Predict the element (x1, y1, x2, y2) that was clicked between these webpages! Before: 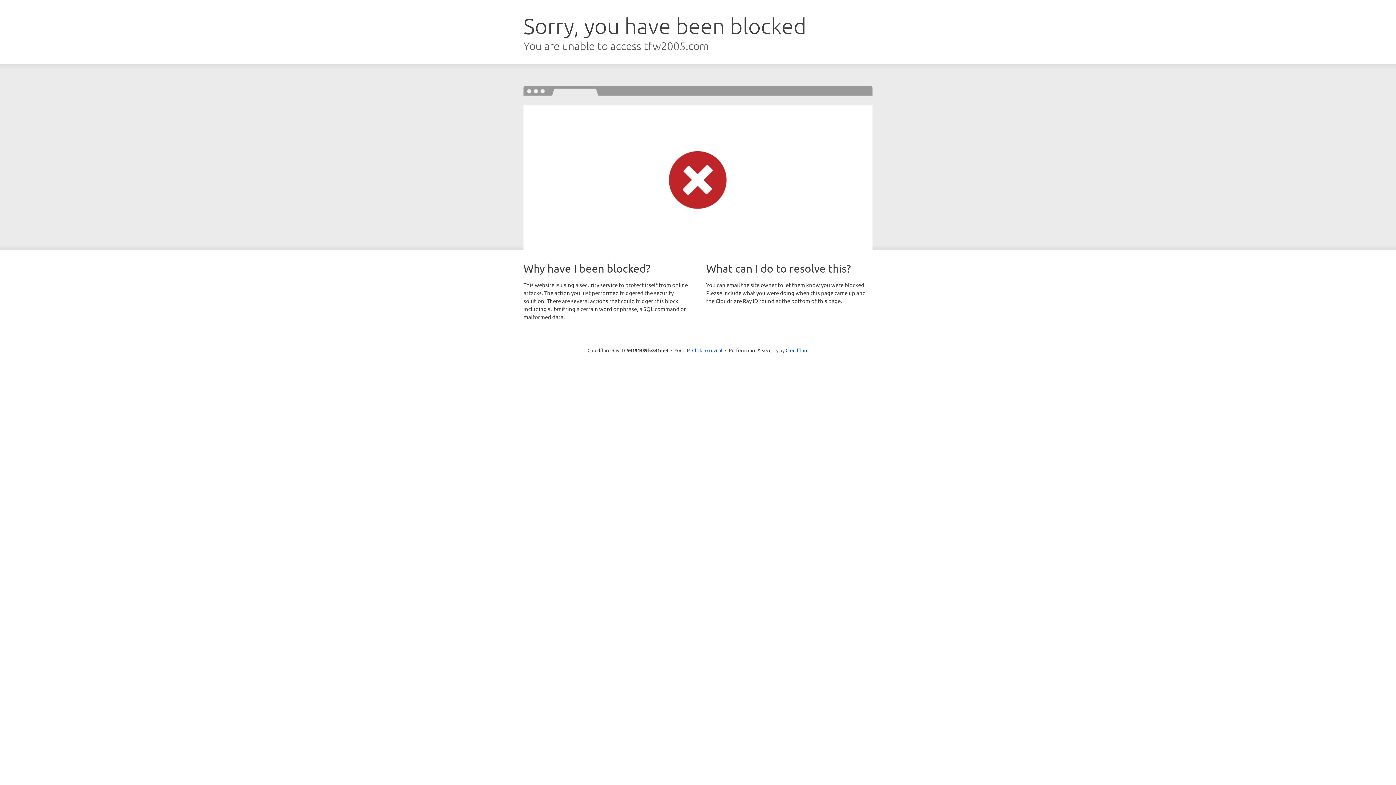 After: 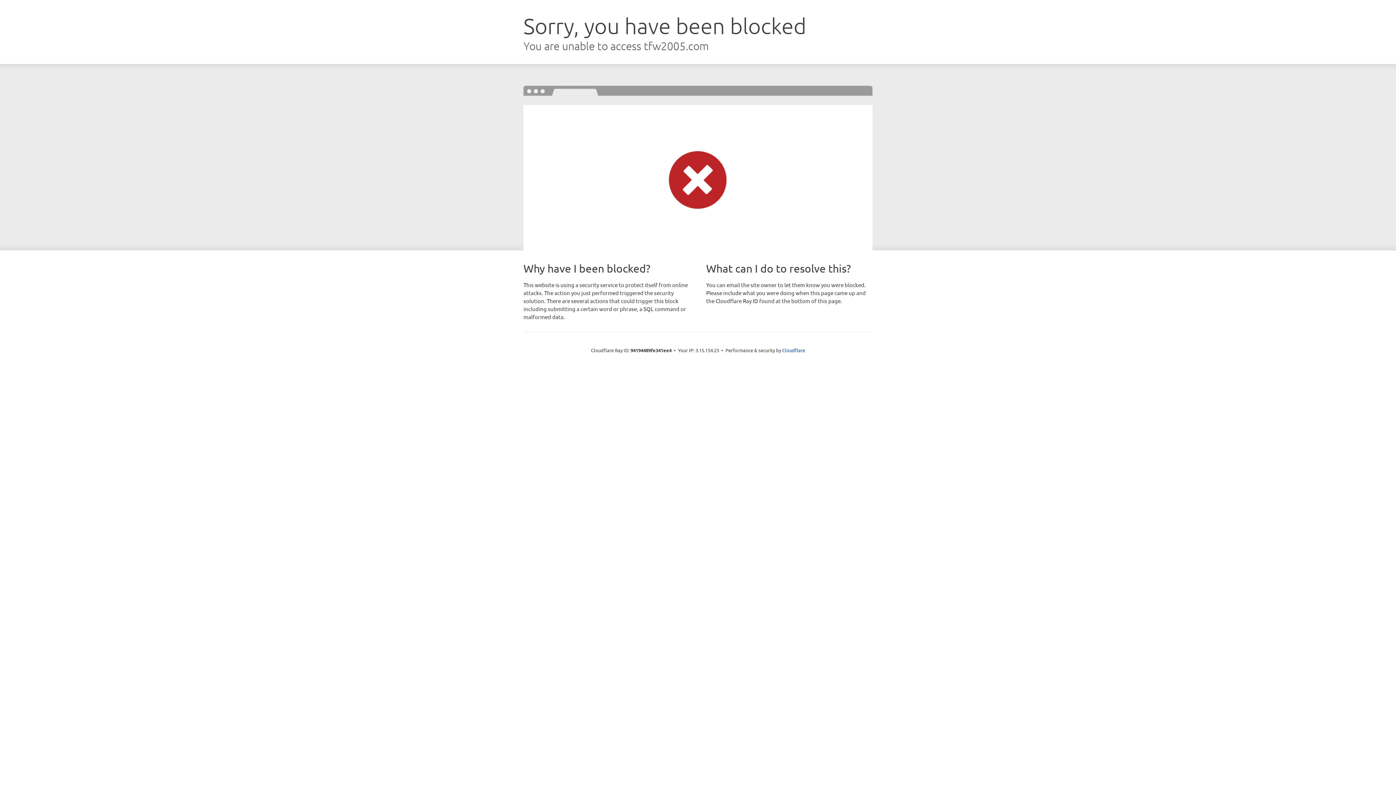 Action: label: Click to reveal bbox: (692, 346, 722, 353)